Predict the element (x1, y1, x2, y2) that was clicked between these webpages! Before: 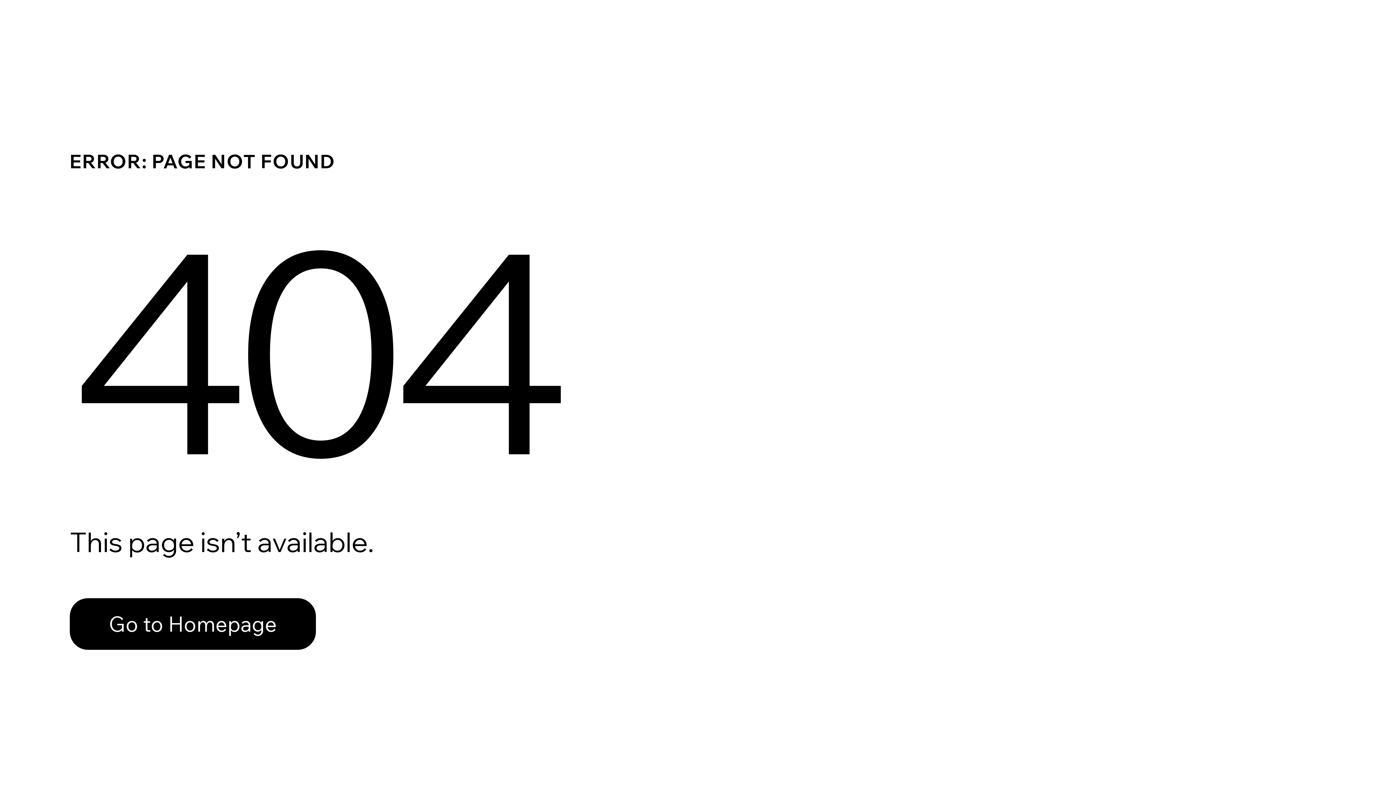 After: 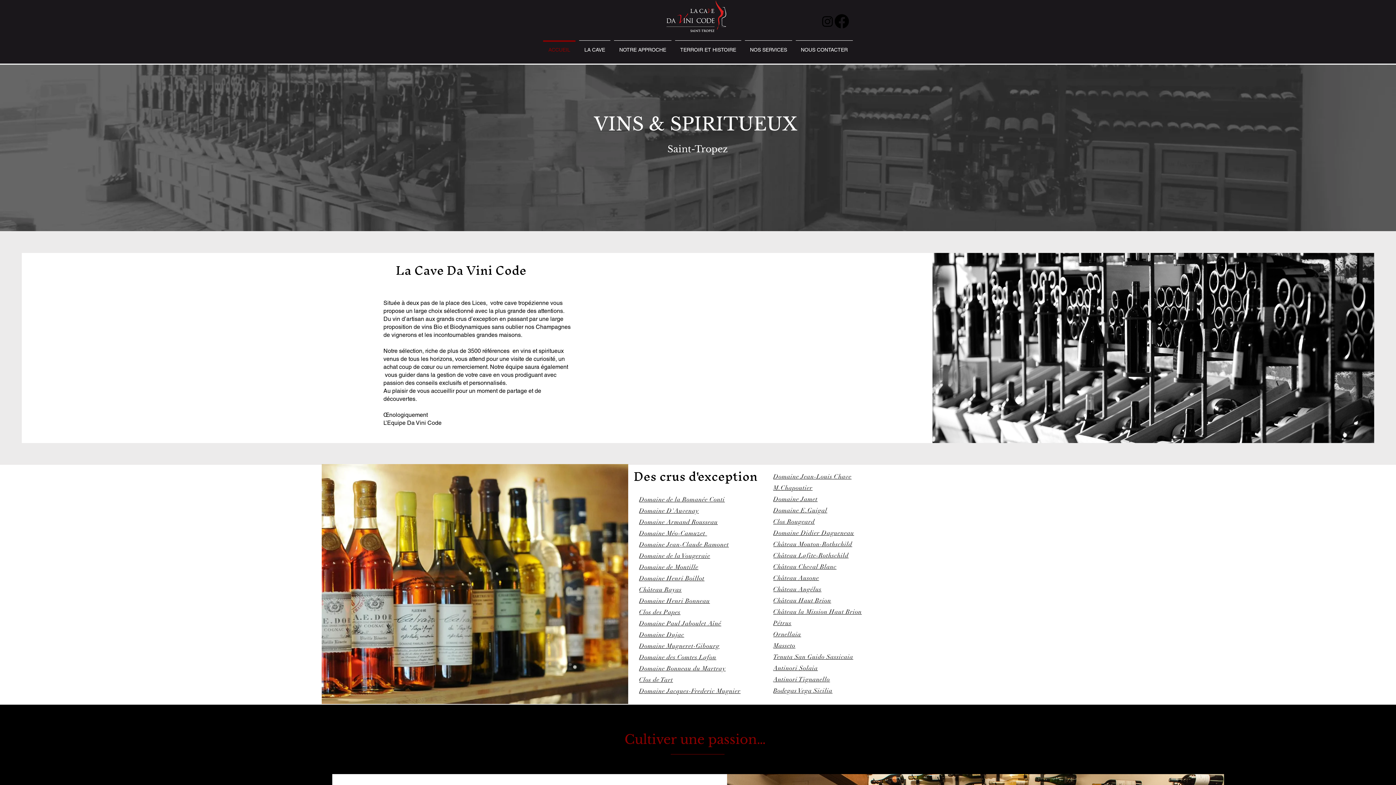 Action: label: Go to Homepage bbox: (69, 598, 316, 650)